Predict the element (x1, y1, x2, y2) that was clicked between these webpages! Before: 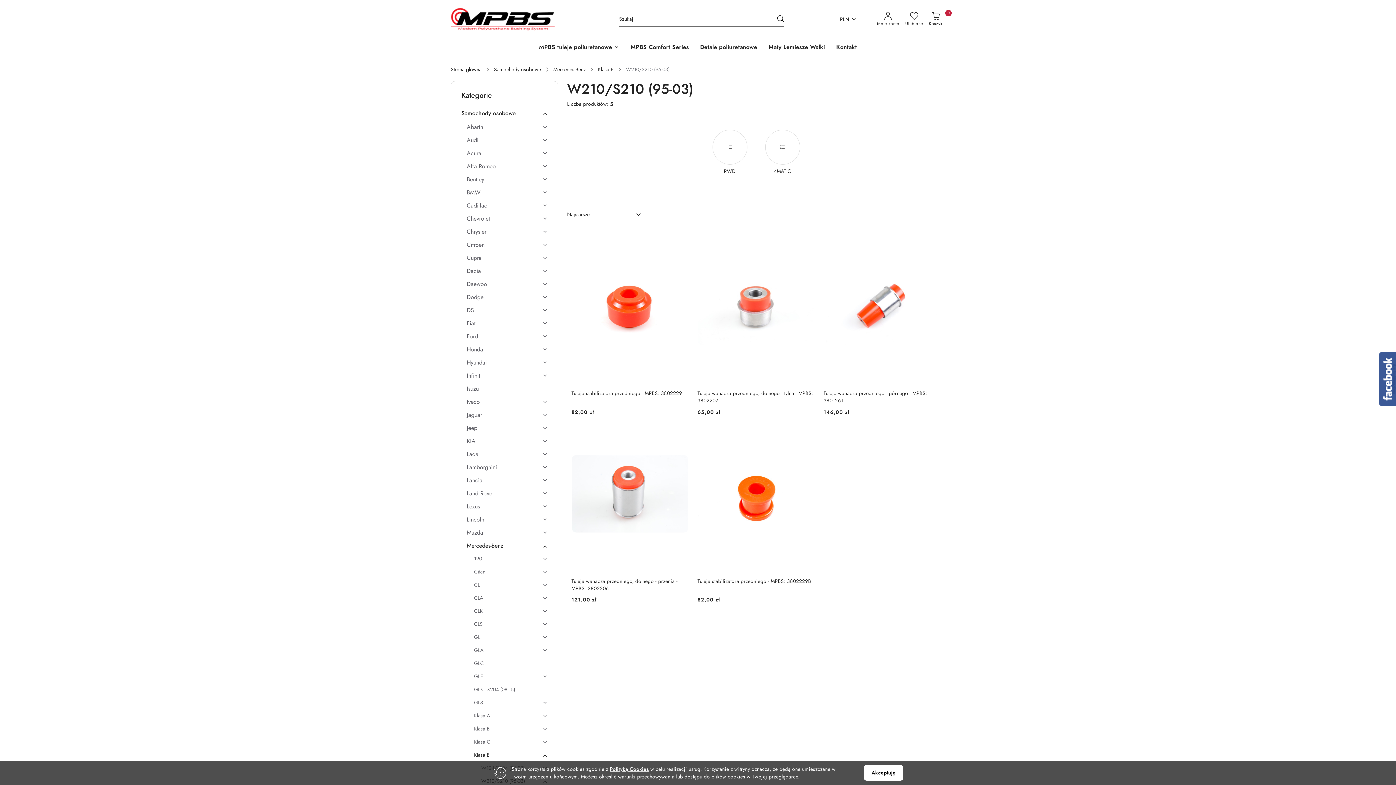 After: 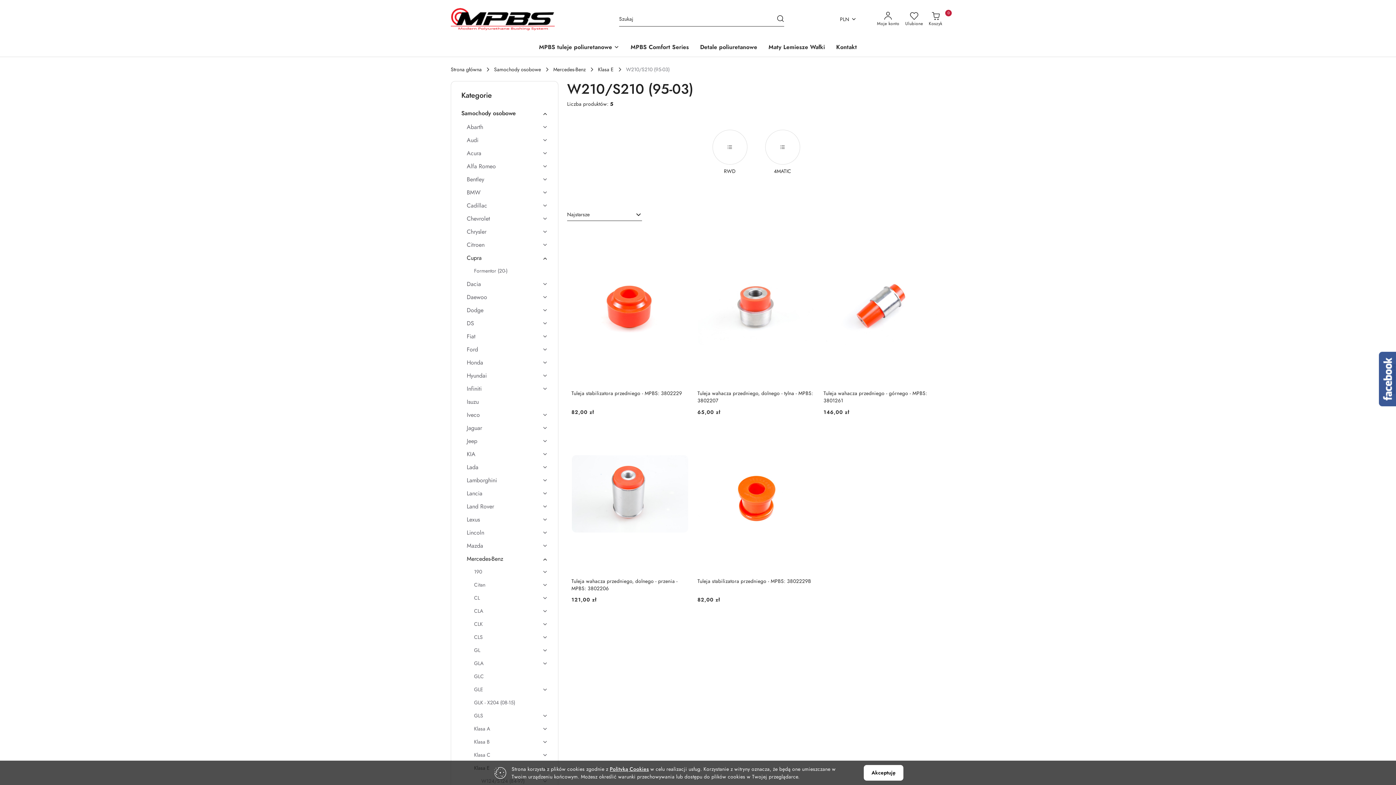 Action: label: Cupra bbox: (466, 253, 548, 266)